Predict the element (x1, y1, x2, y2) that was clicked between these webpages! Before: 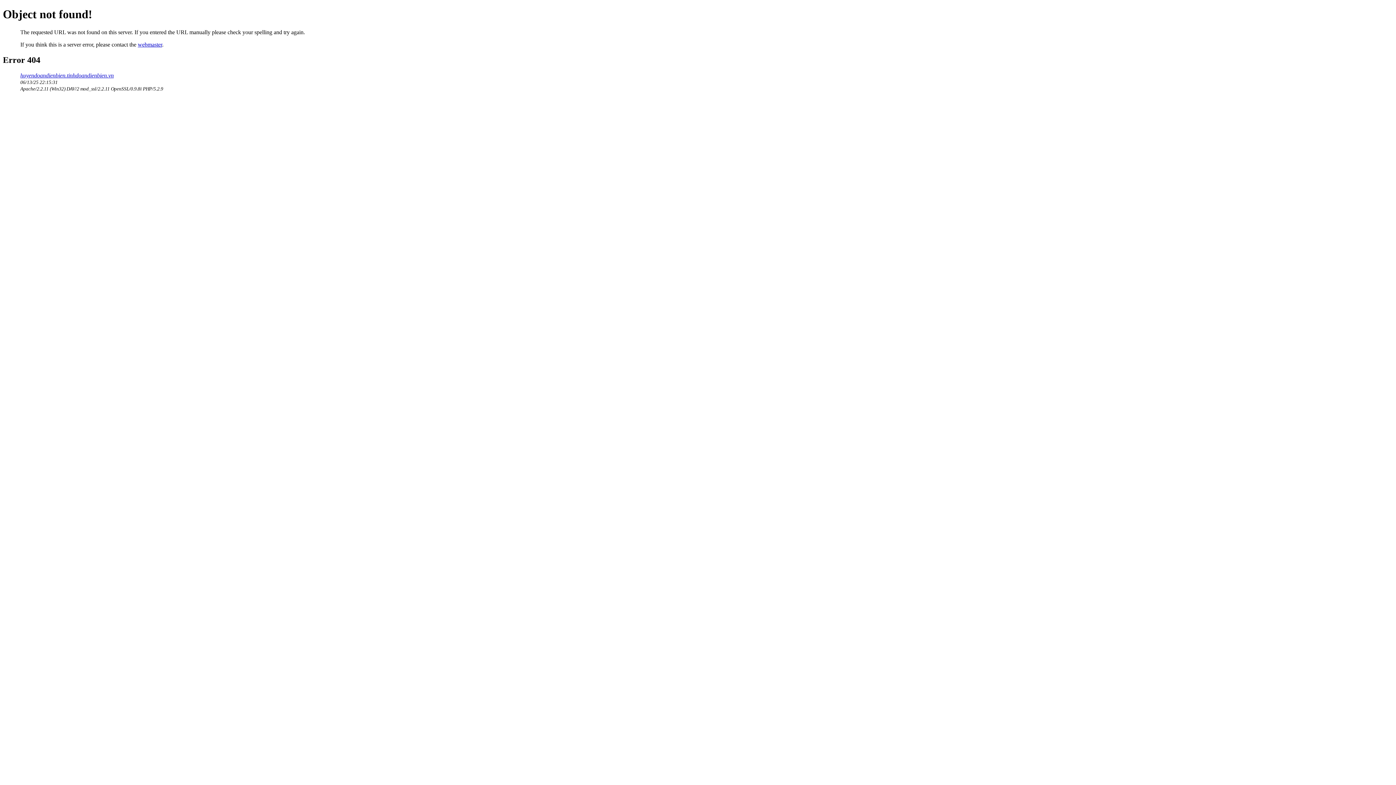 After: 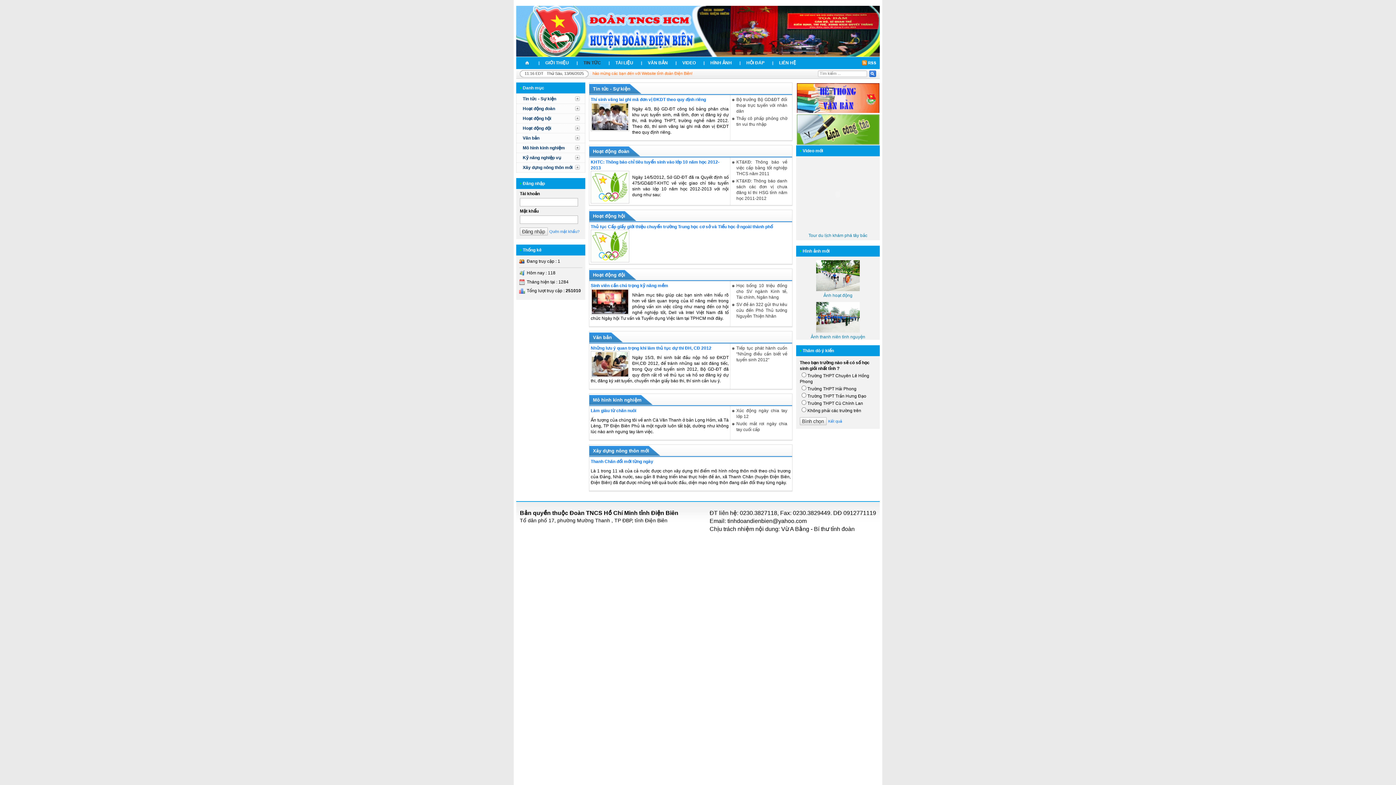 Action: bbox: (20, 72, 113, 78) label: huyendoandienbien.tinhdoandienbien.vn